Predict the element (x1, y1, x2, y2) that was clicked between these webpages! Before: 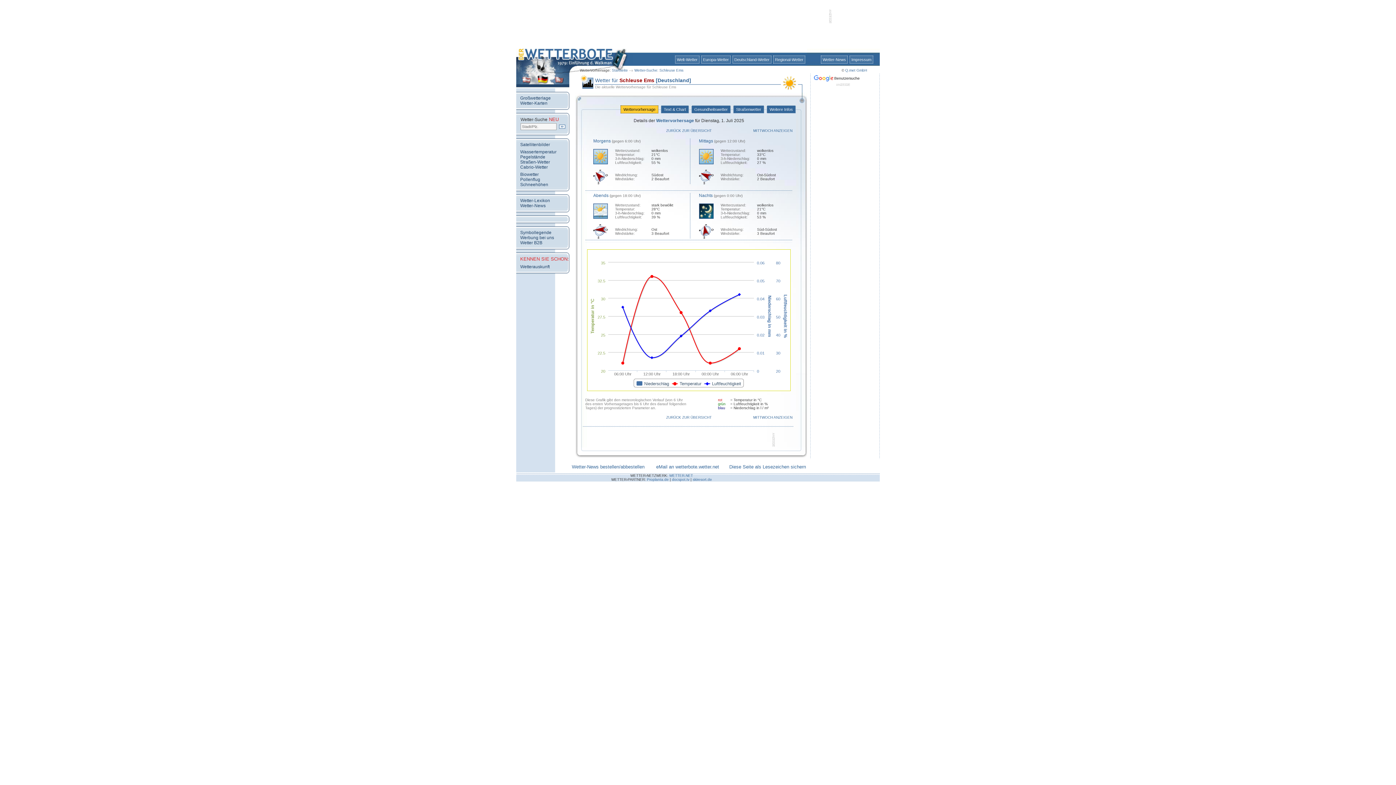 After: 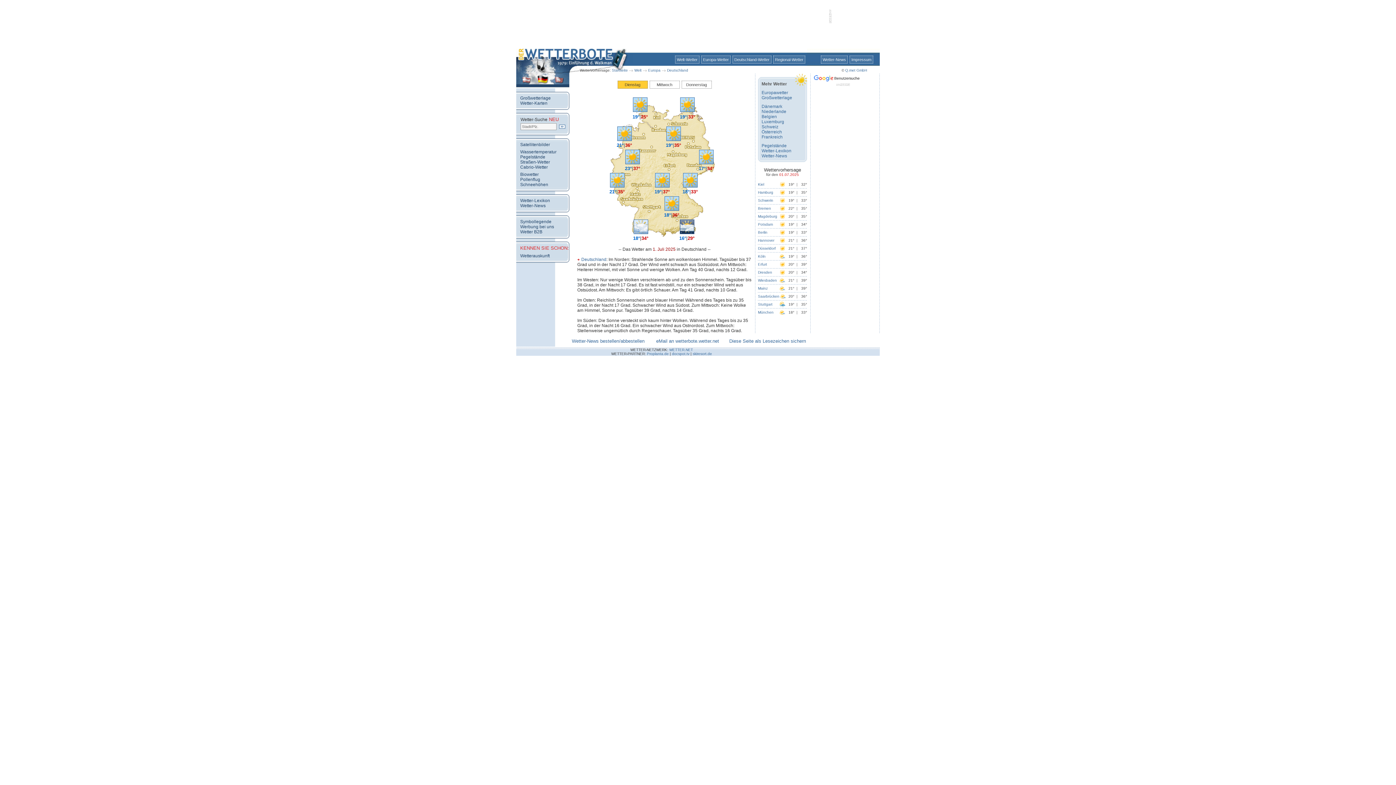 Action: label: Deutschland-Wetter bbox: (732, 55, 771, 63)